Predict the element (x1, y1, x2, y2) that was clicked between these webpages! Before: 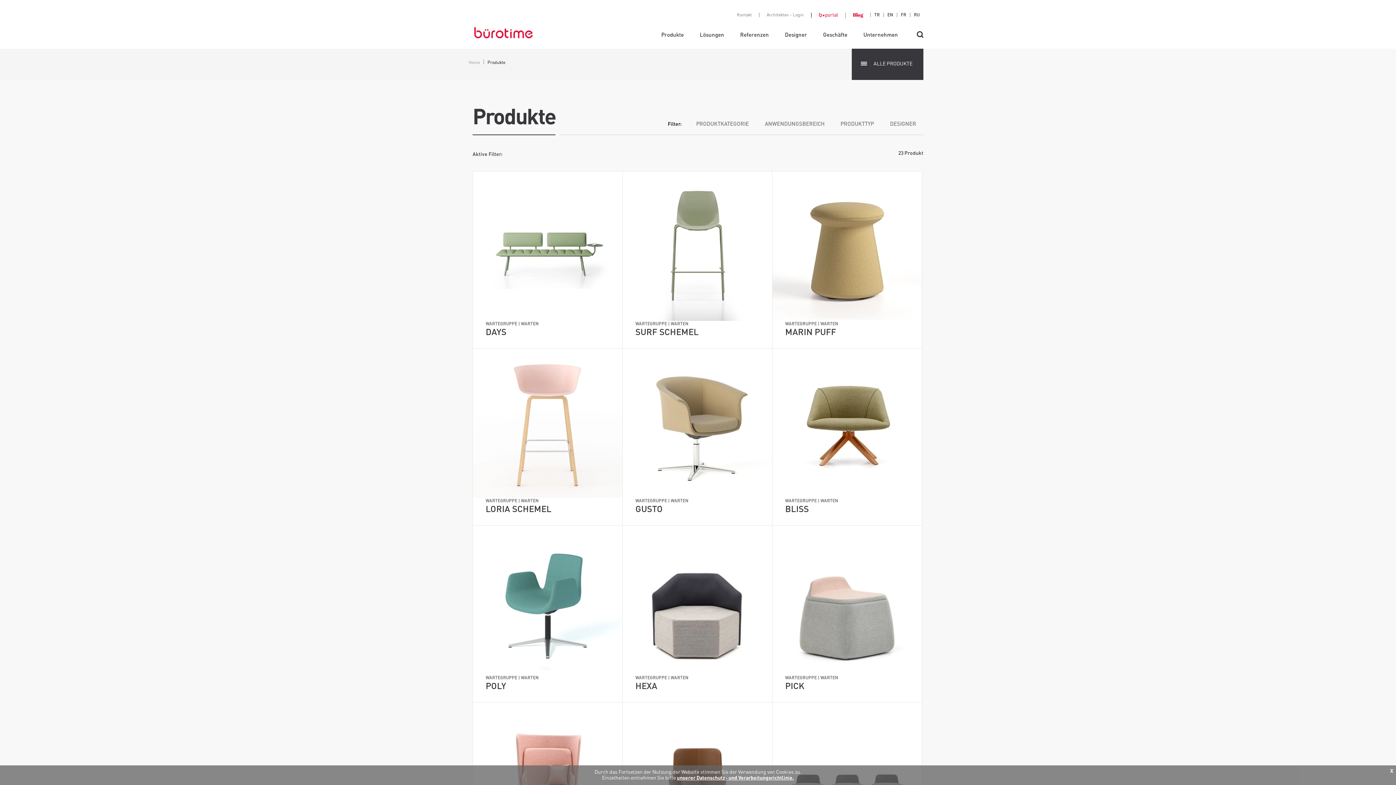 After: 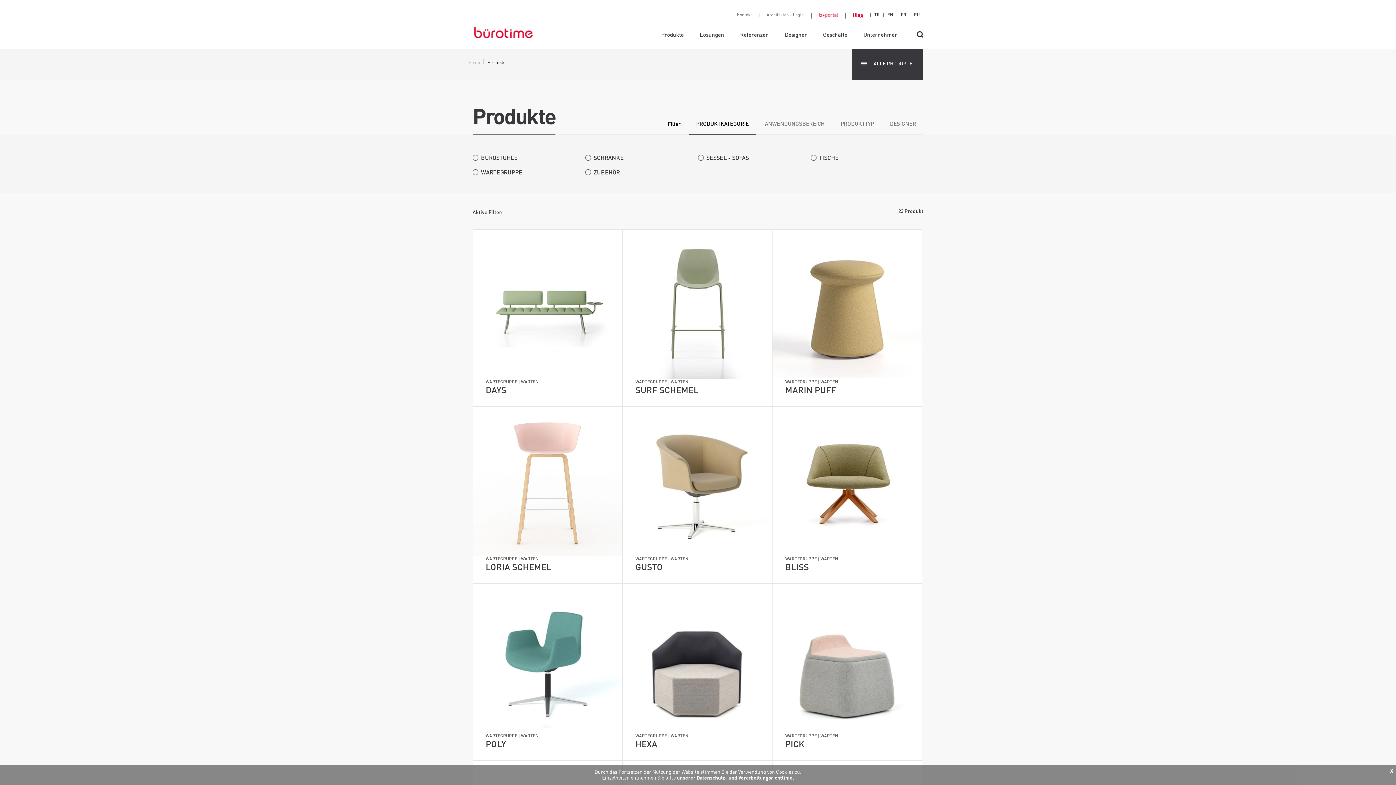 Action: label: PRODUKTKATEGORIE bbox: (689, 120, 756, 134)